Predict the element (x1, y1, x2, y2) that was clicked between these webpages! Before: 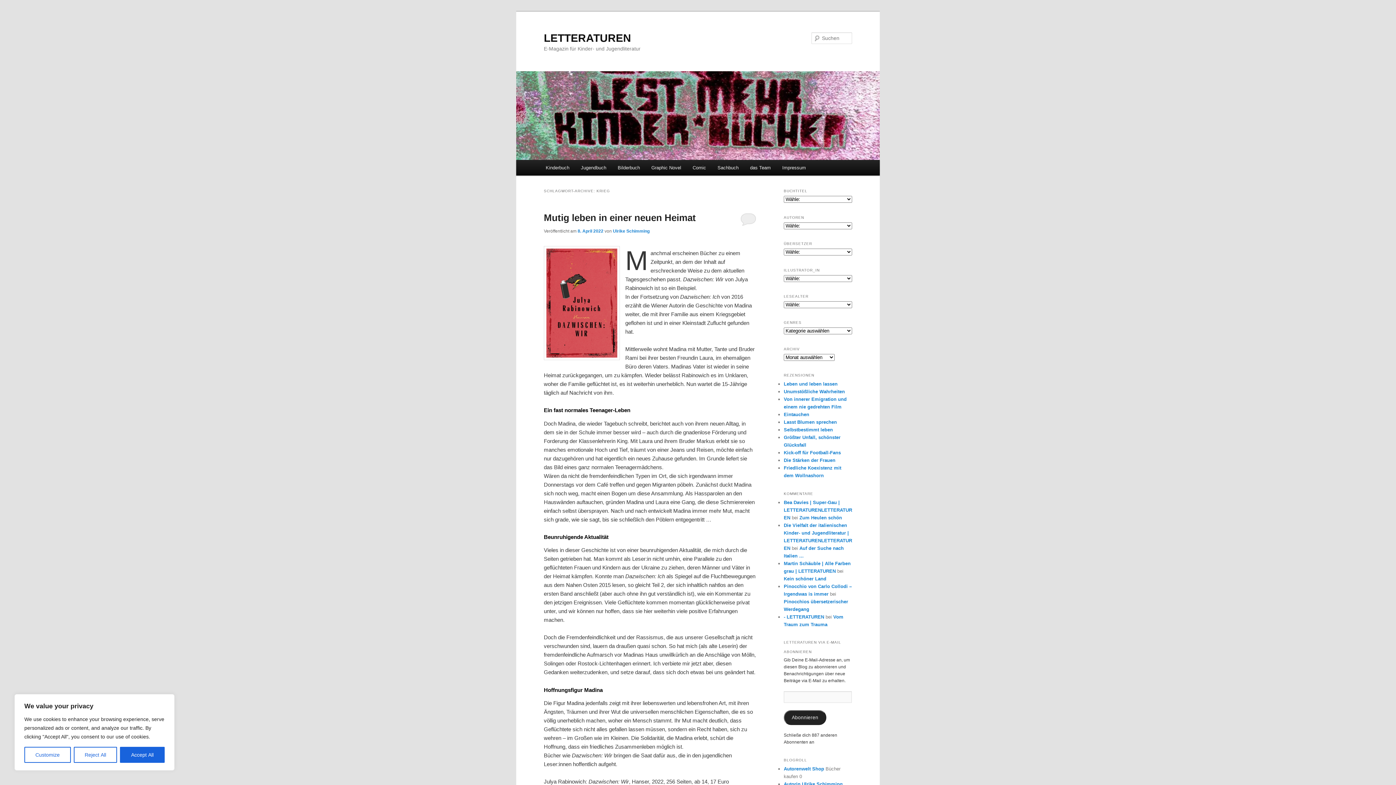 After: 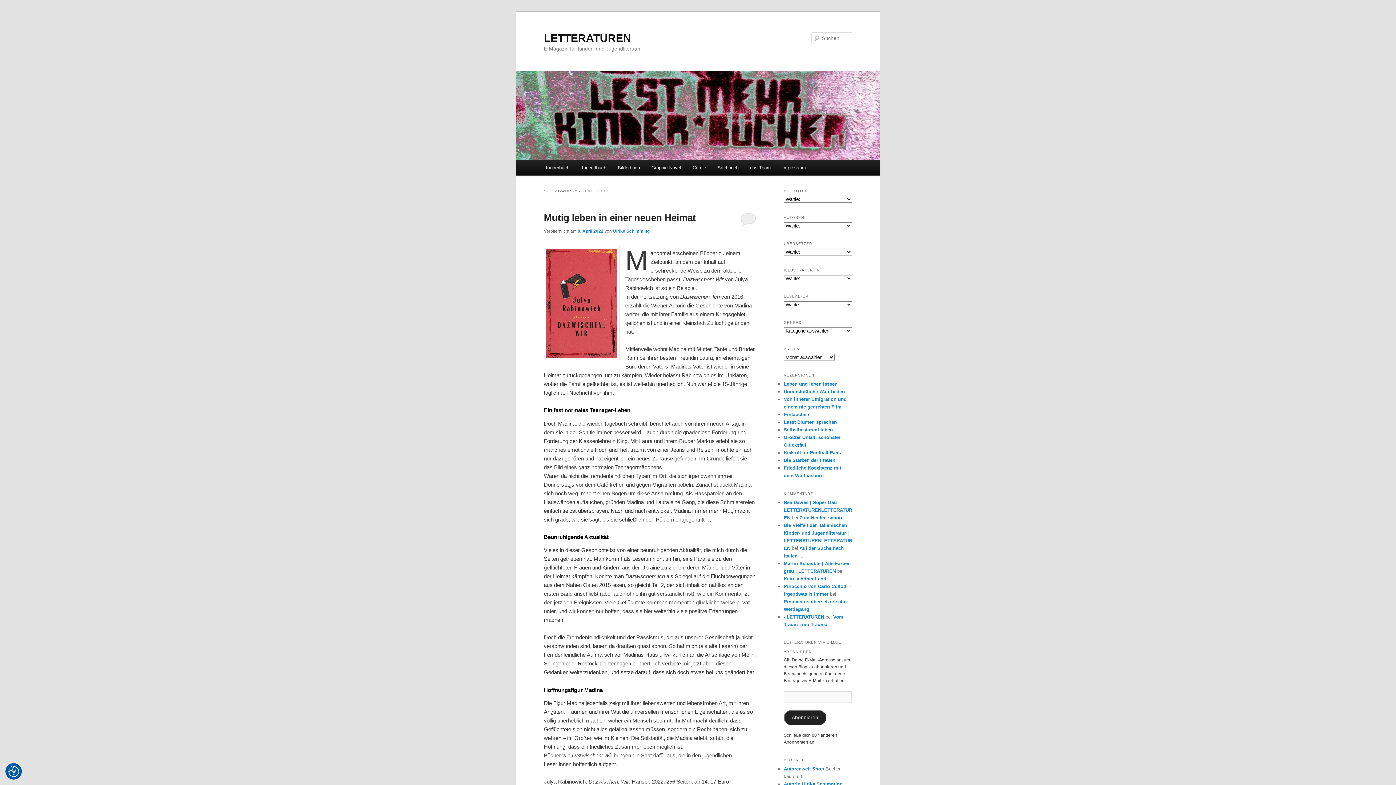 Action: bbox: (73, 747, 117, 763) label: Reject All